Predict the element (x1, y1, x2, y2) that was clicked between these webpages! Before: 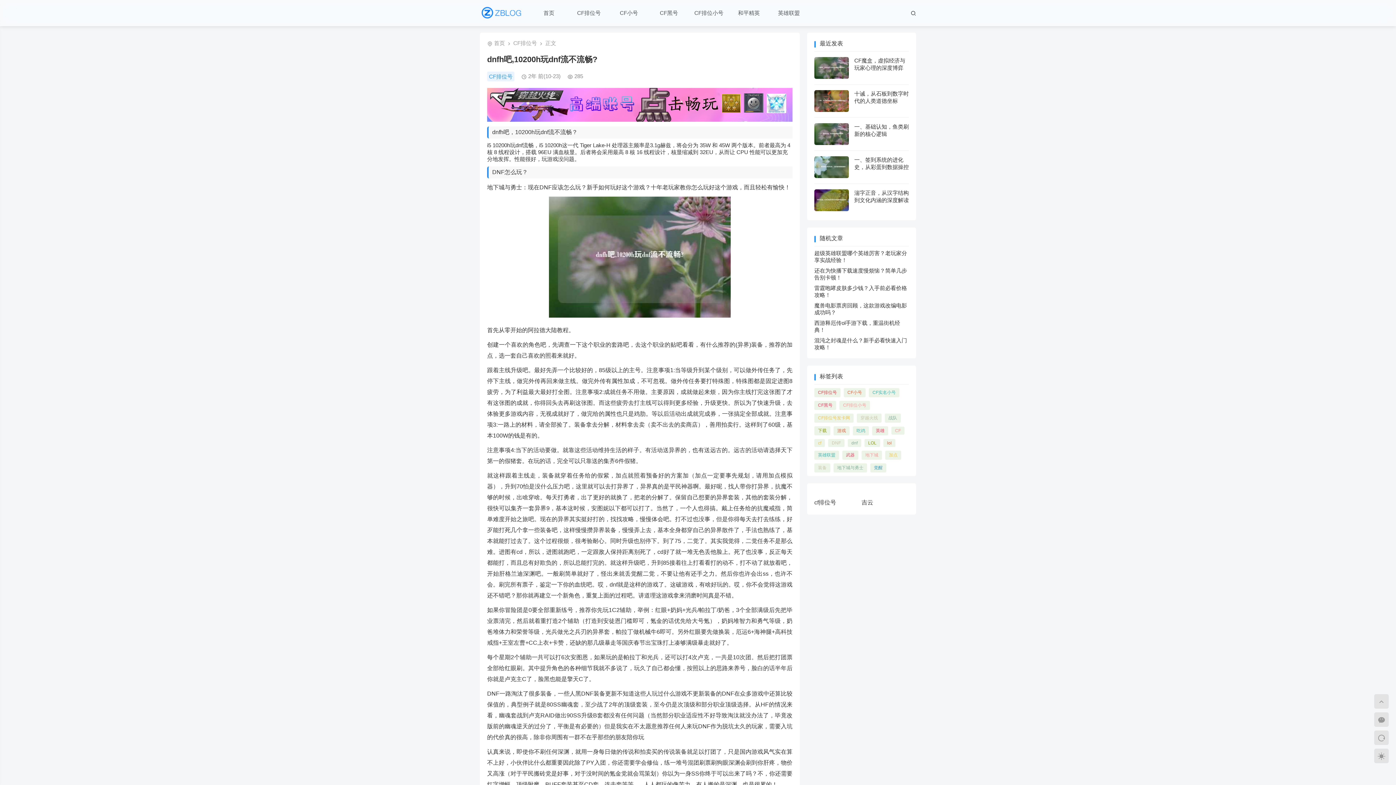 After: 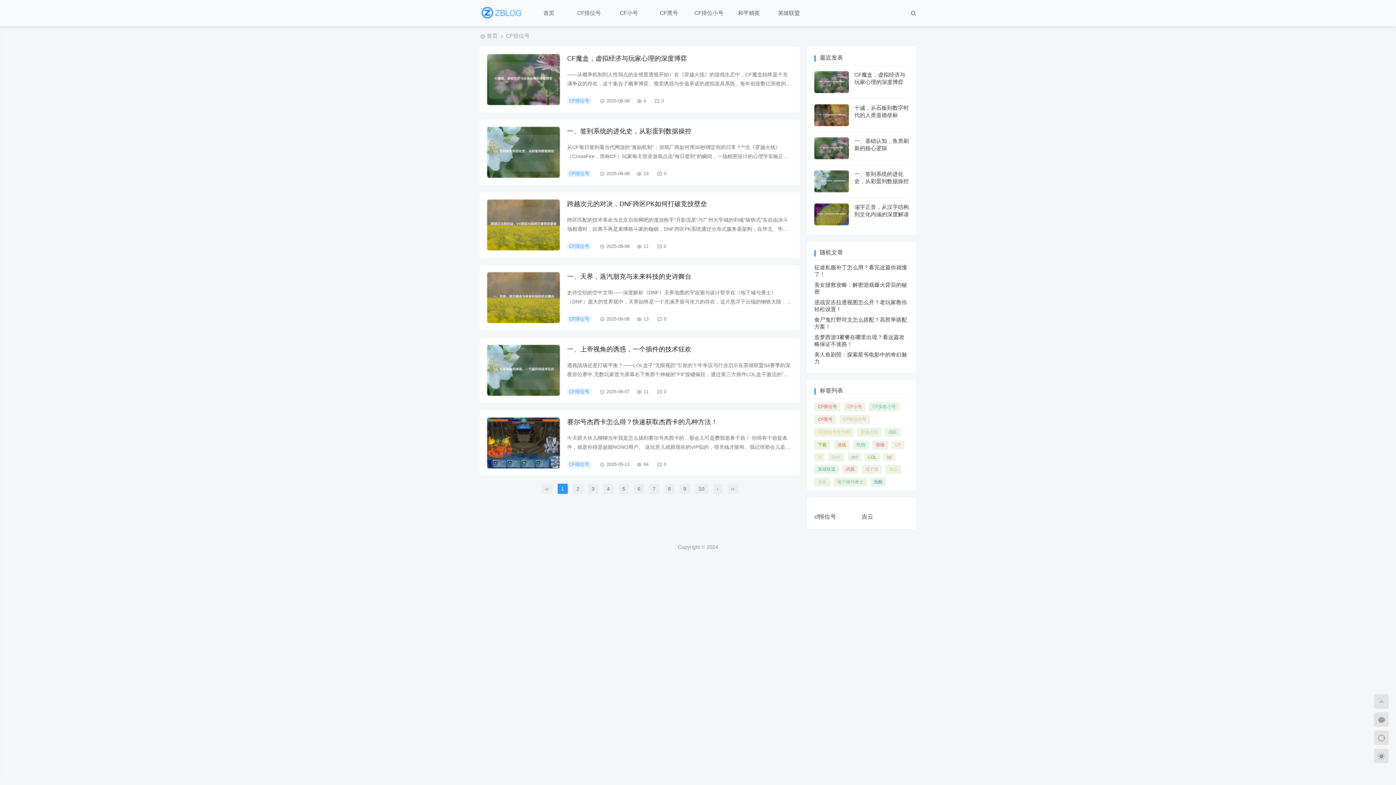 Action: bbox: (513, 40, 537, 46) label: CF排位号